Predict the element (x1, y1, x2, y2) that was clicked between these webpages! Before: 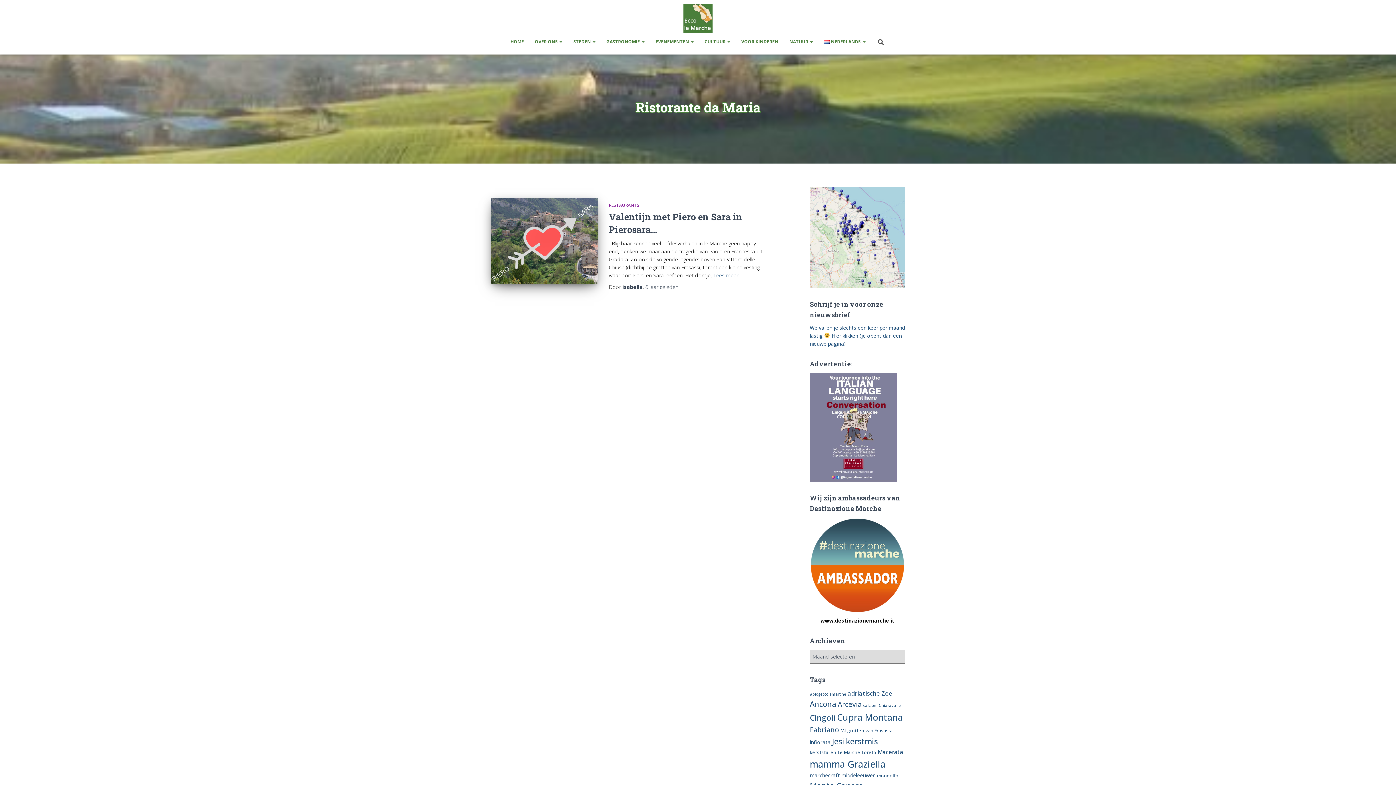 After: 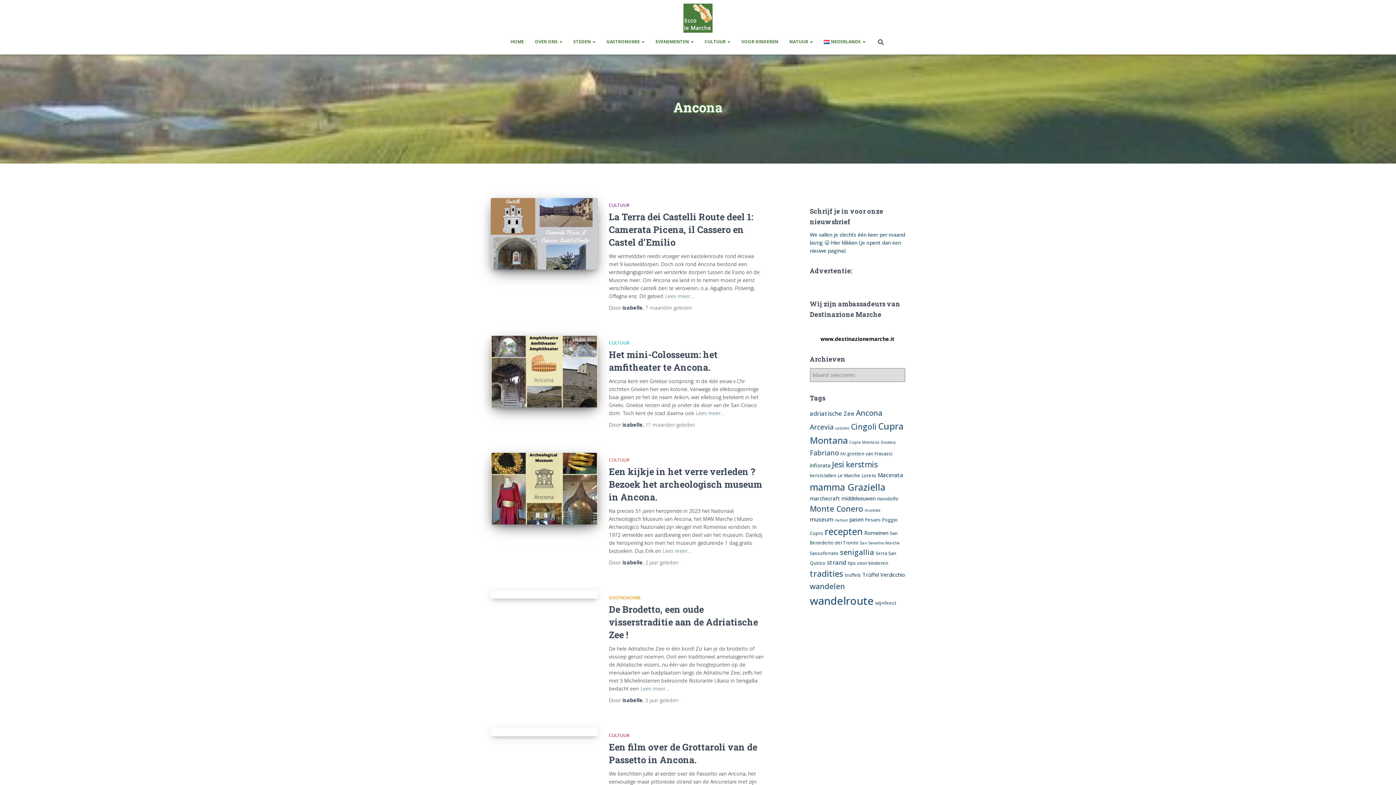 Action: bbox: (810, 699, 836, 709) label: Ancona (12 items)